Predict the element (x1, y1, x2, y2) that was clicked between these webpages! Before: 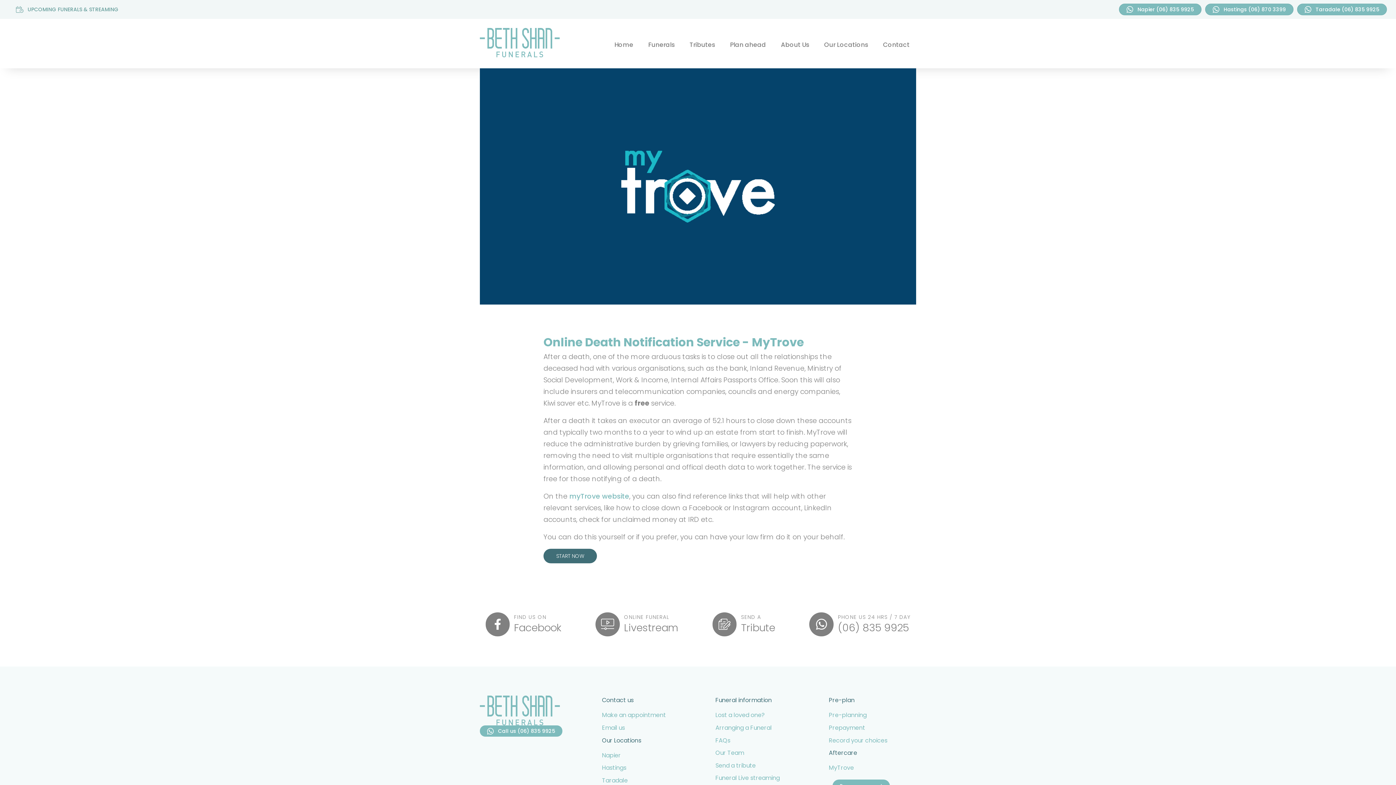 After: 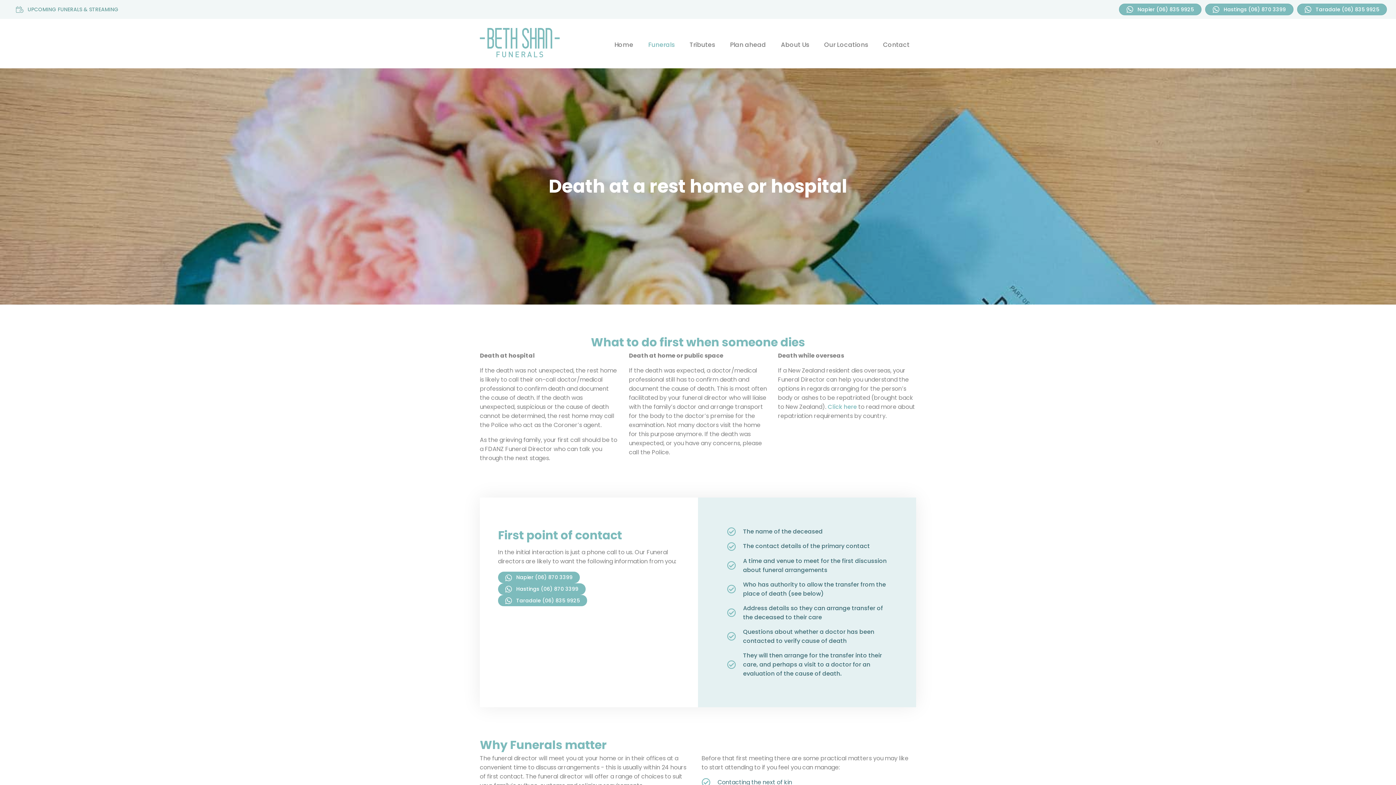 Action: bbox: (715, 711, 765, 719) label: Lost a loved one?